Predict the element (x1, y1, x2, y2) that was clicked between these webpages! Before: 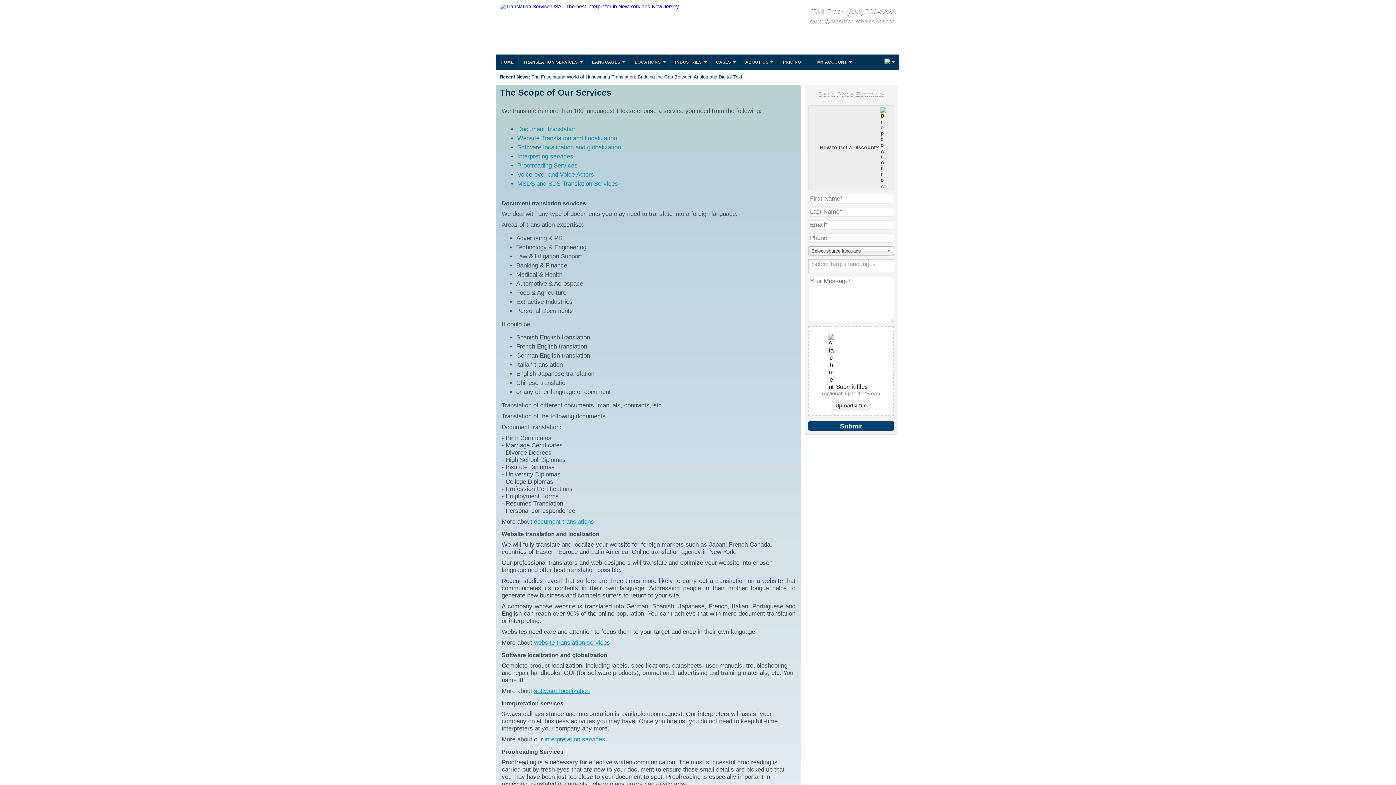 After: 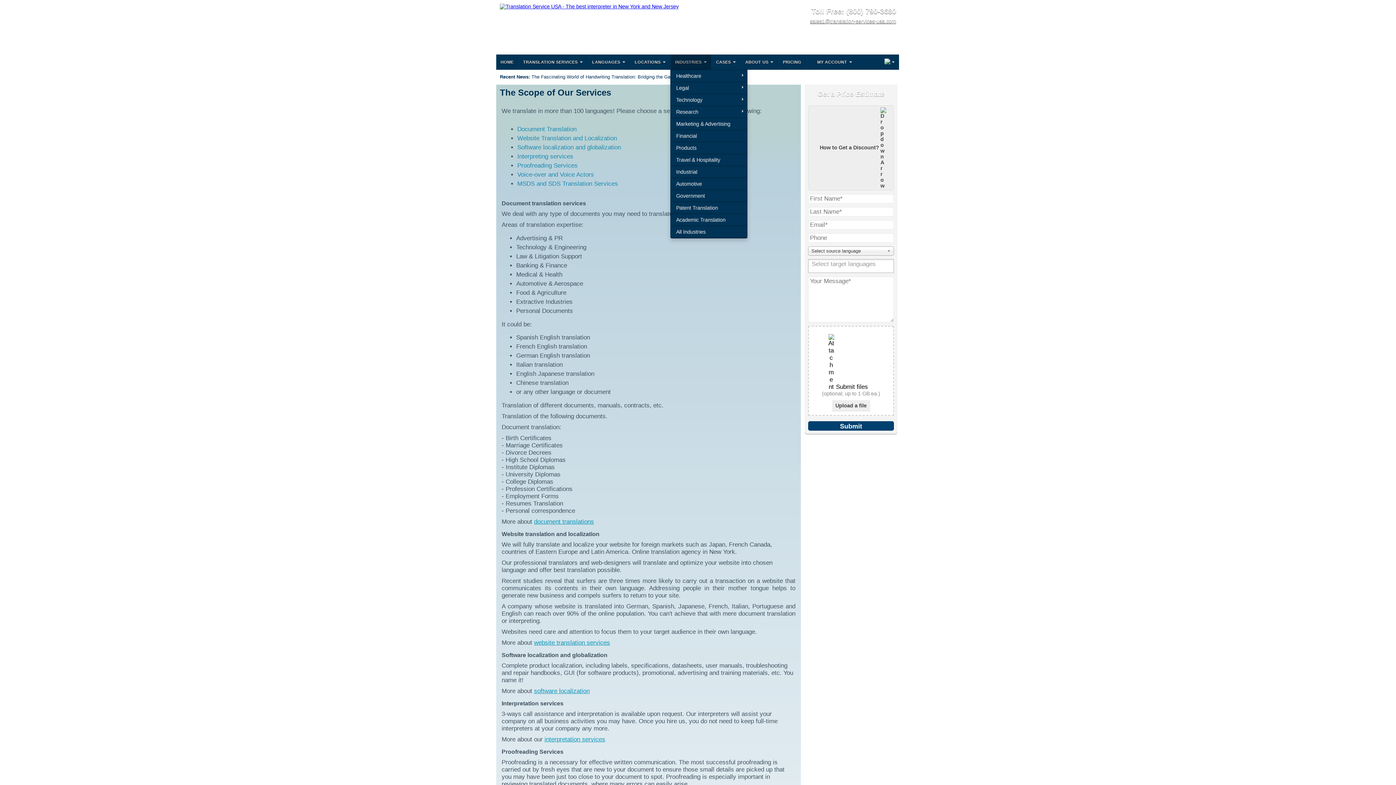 Action: bbox: (670, 54, 711, 69) label: INDUSTRIES